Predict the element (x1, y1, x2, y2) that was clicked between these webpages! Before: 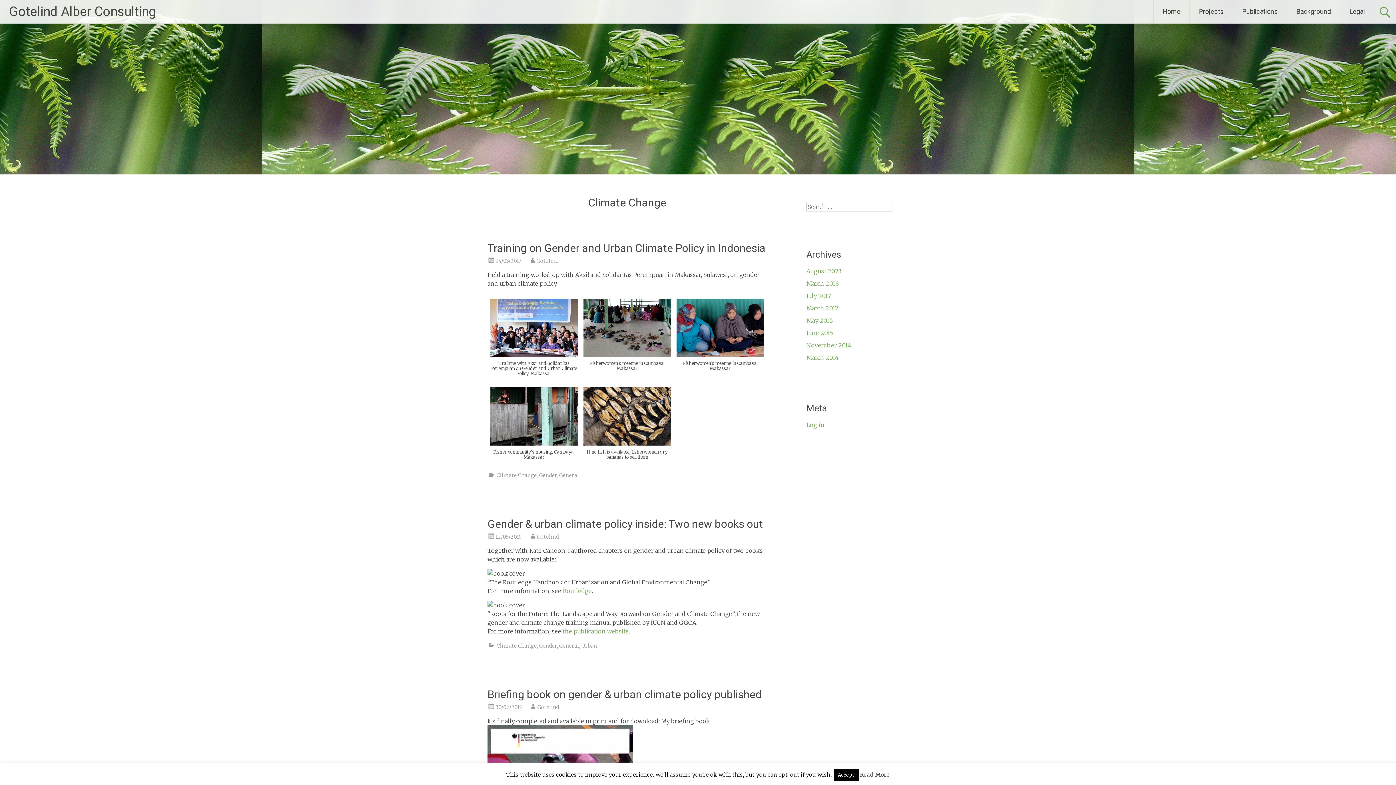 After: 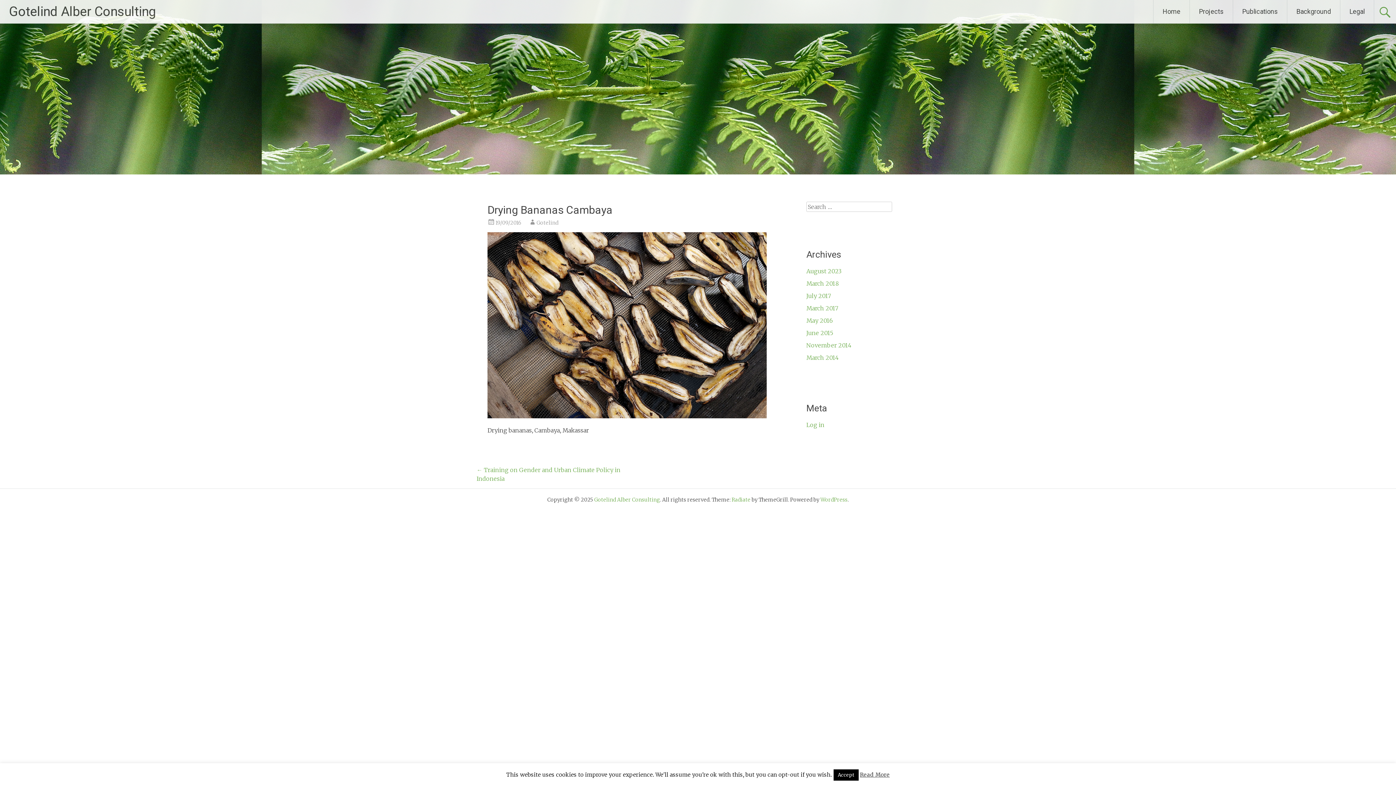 Action: bbox: (583, 439, 671, 447)